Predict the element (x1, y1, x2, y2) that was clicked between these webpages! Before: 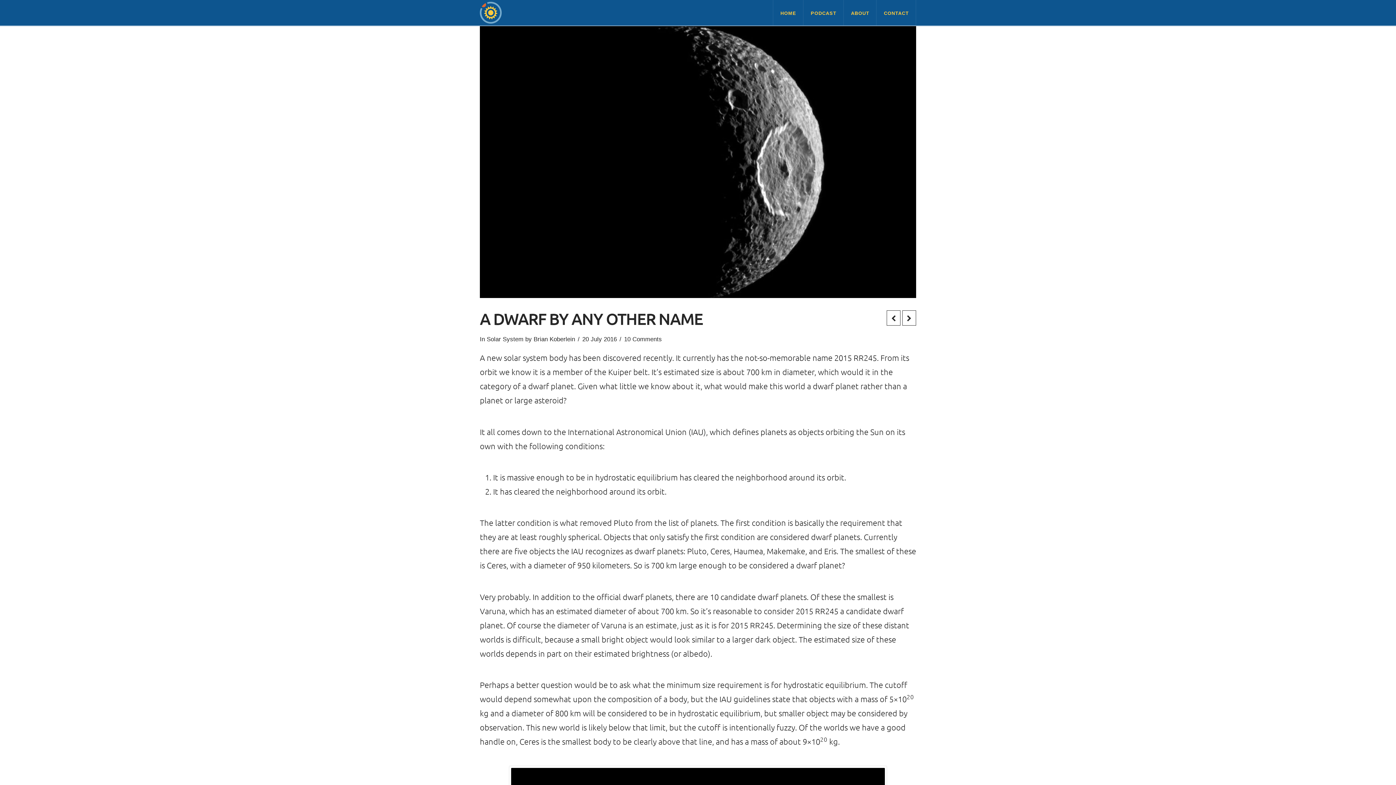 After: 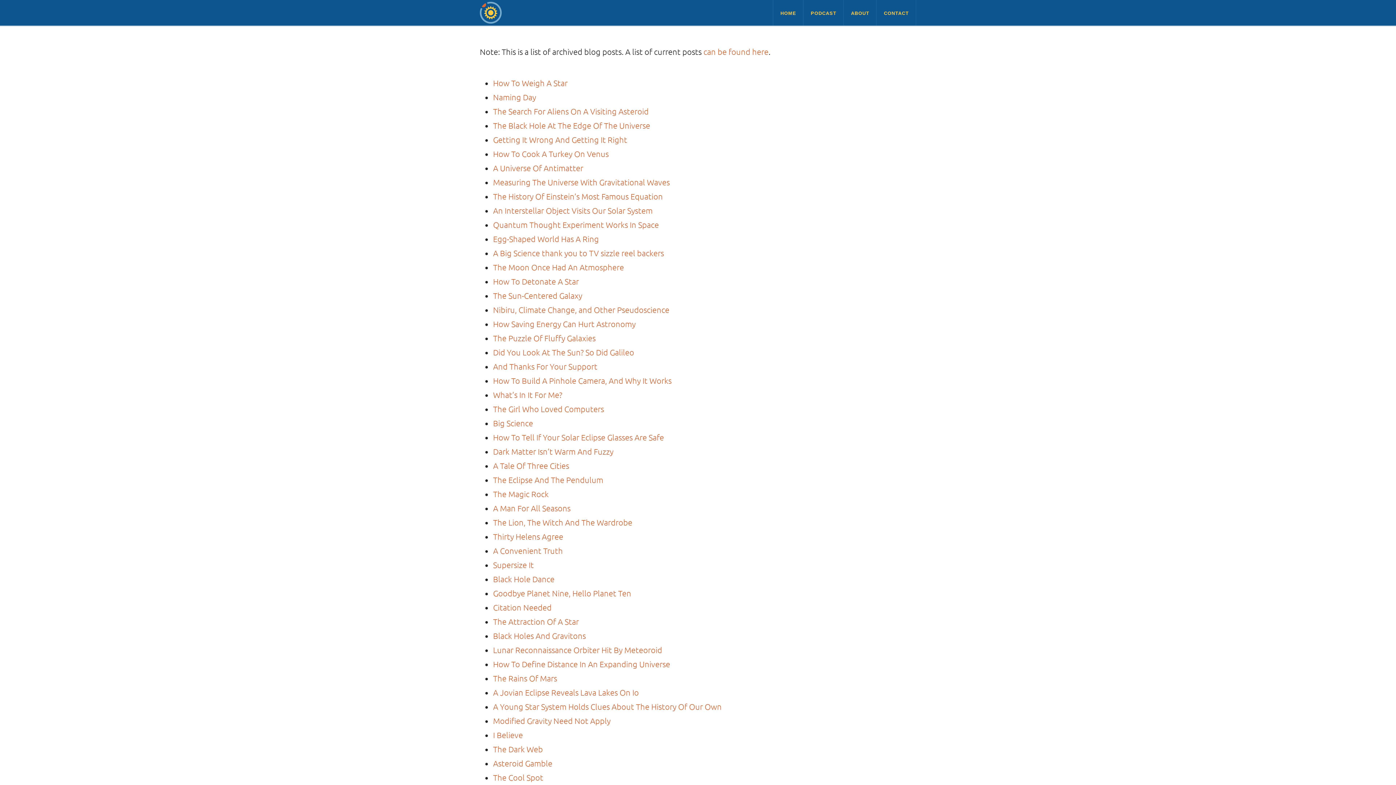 Action: label: HOME bbox: (773, 0, 803, 25)